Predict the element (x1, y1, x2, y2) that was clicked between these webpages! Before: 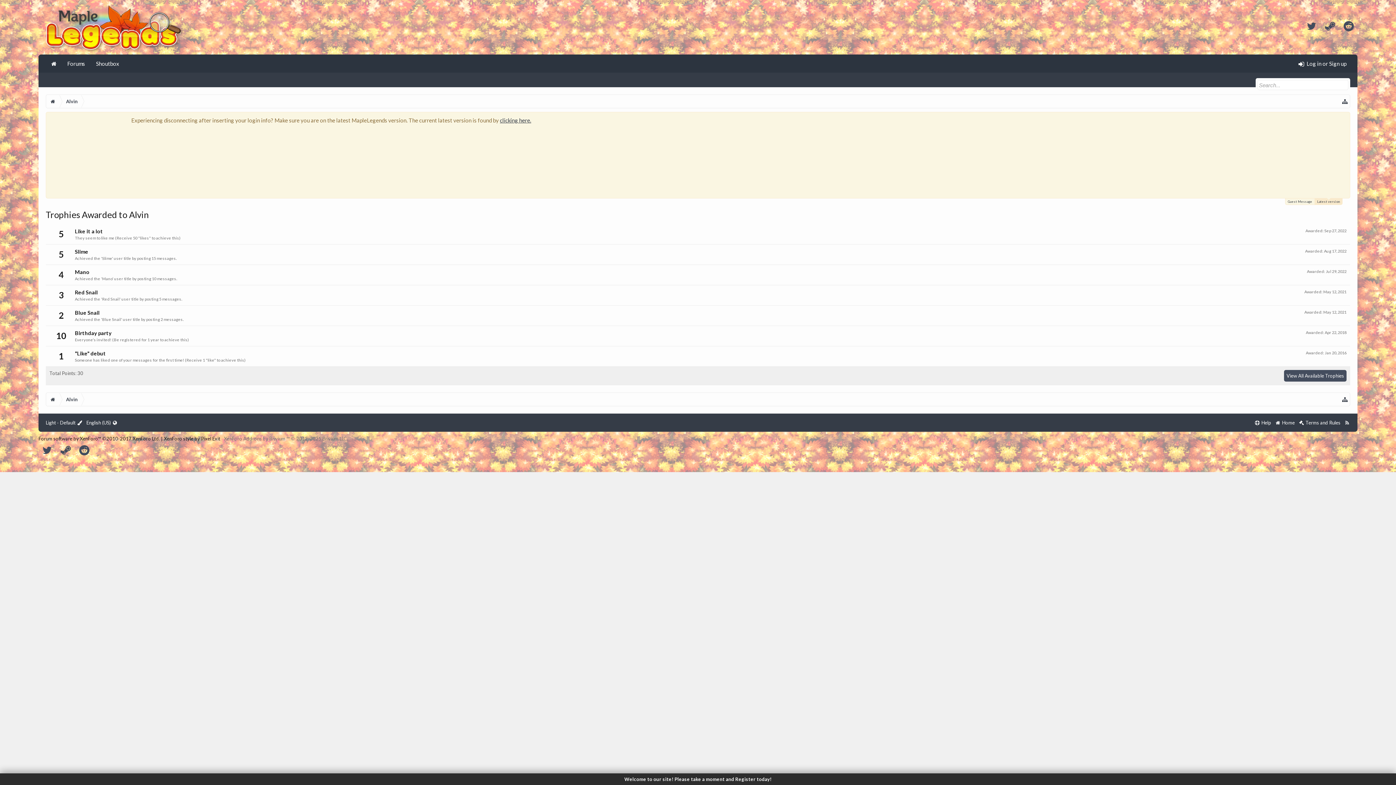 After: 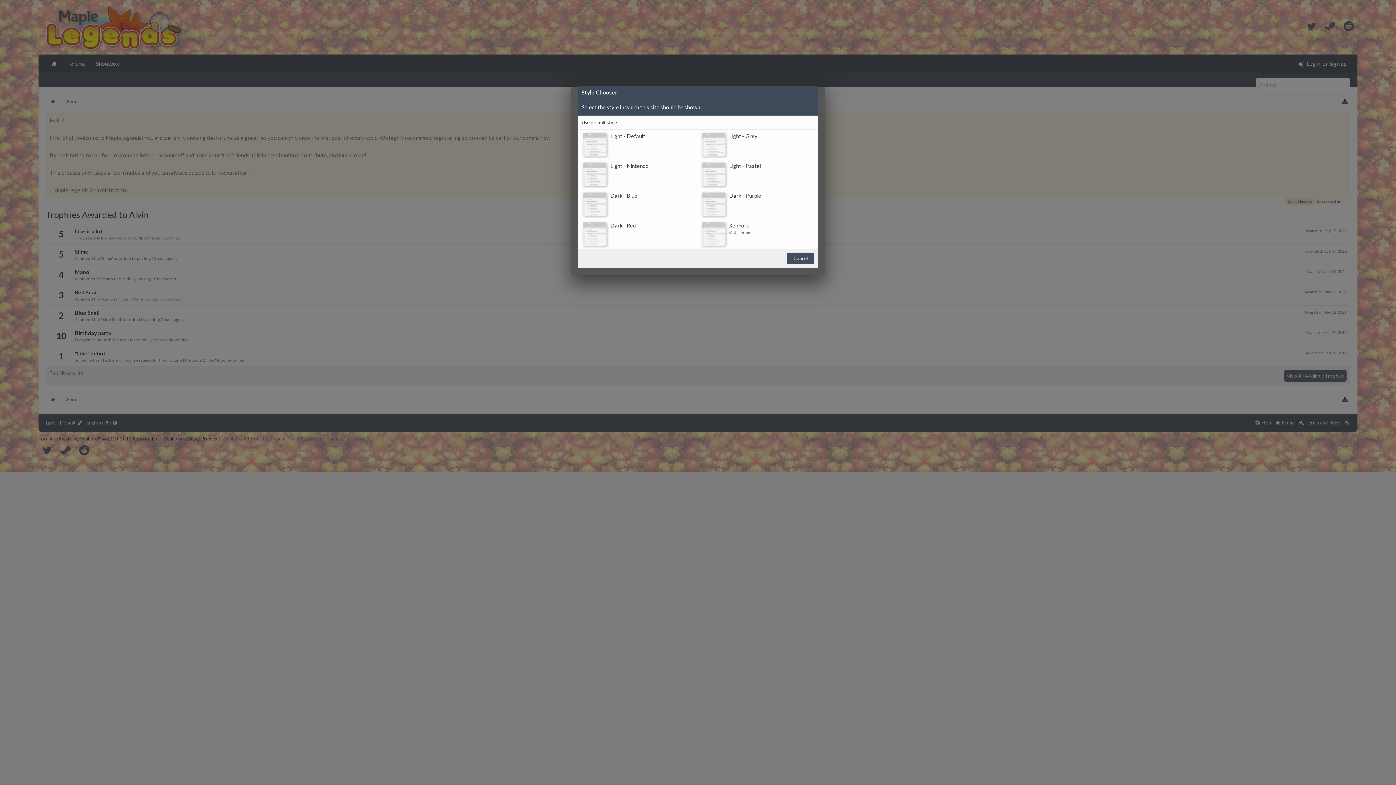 Action: bbox: (44, 416, 84, 429) label: Light - Default 